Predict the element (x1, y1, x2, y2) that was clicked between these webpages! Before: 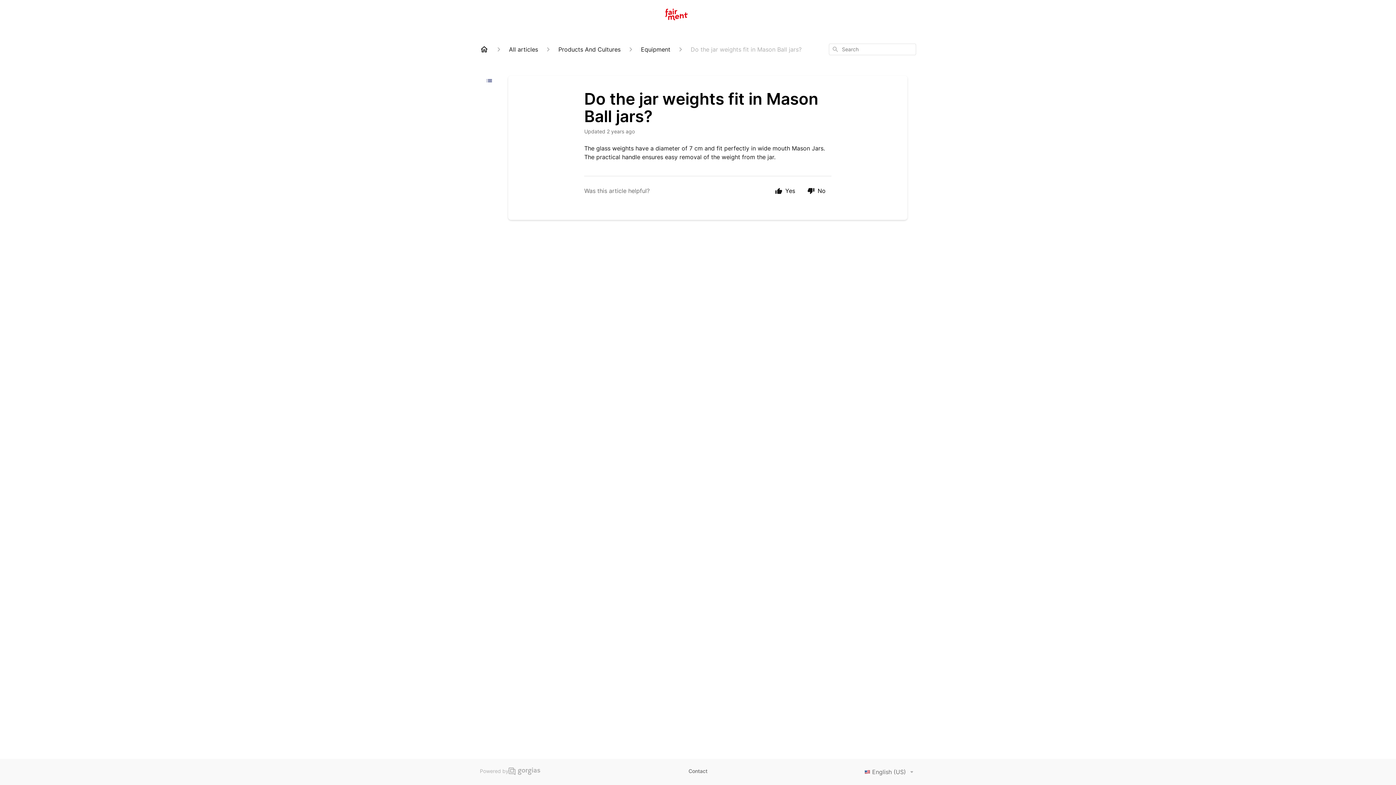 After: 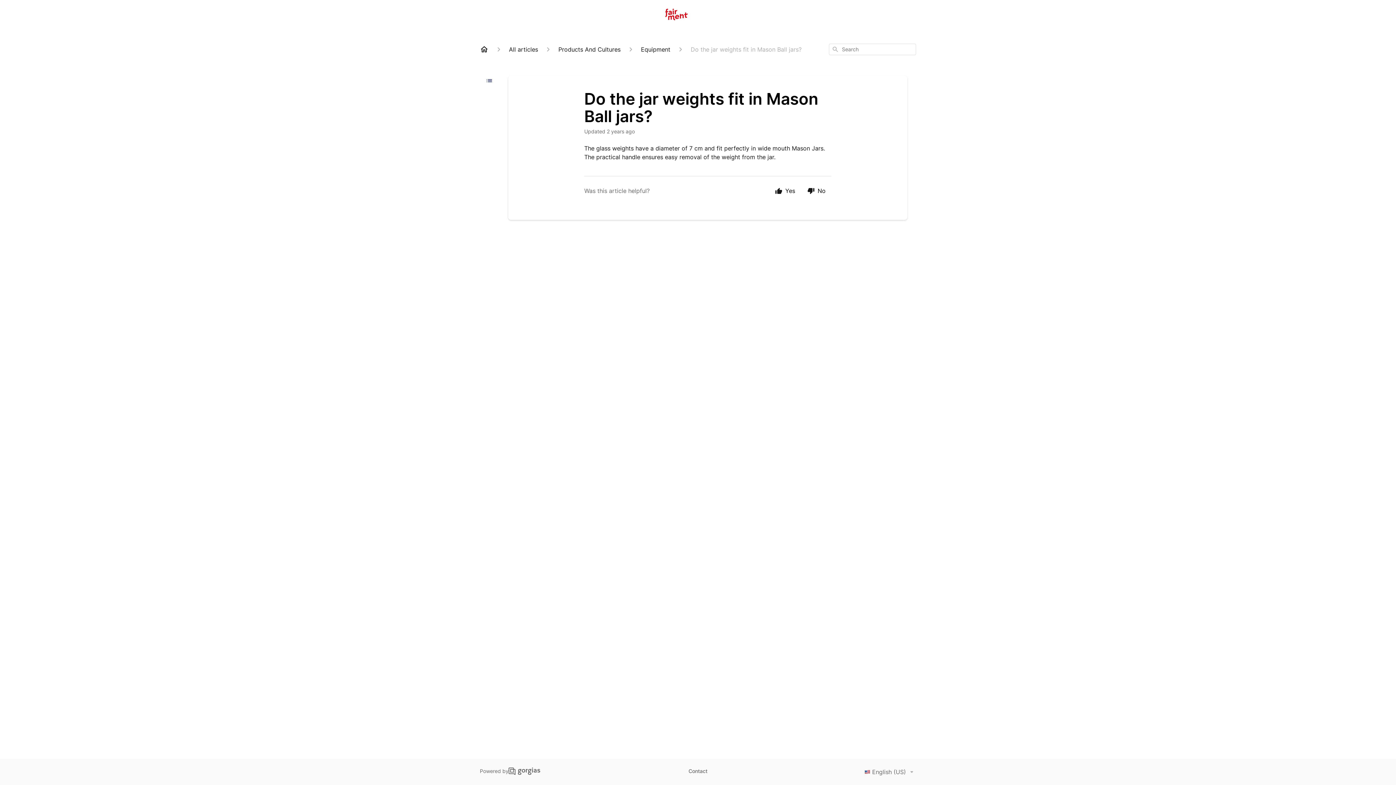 Action: bbox: (480, 768, 540, 775) label: Powered by